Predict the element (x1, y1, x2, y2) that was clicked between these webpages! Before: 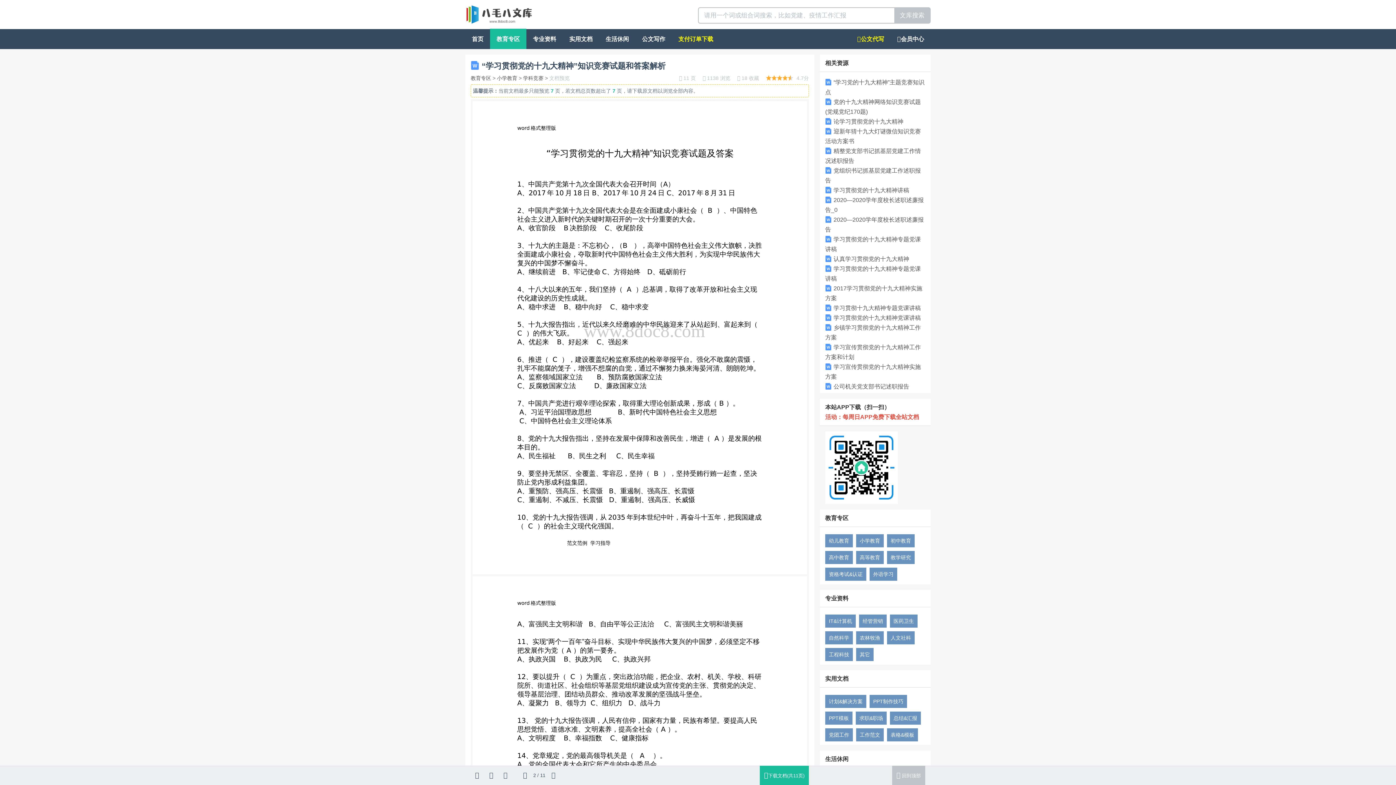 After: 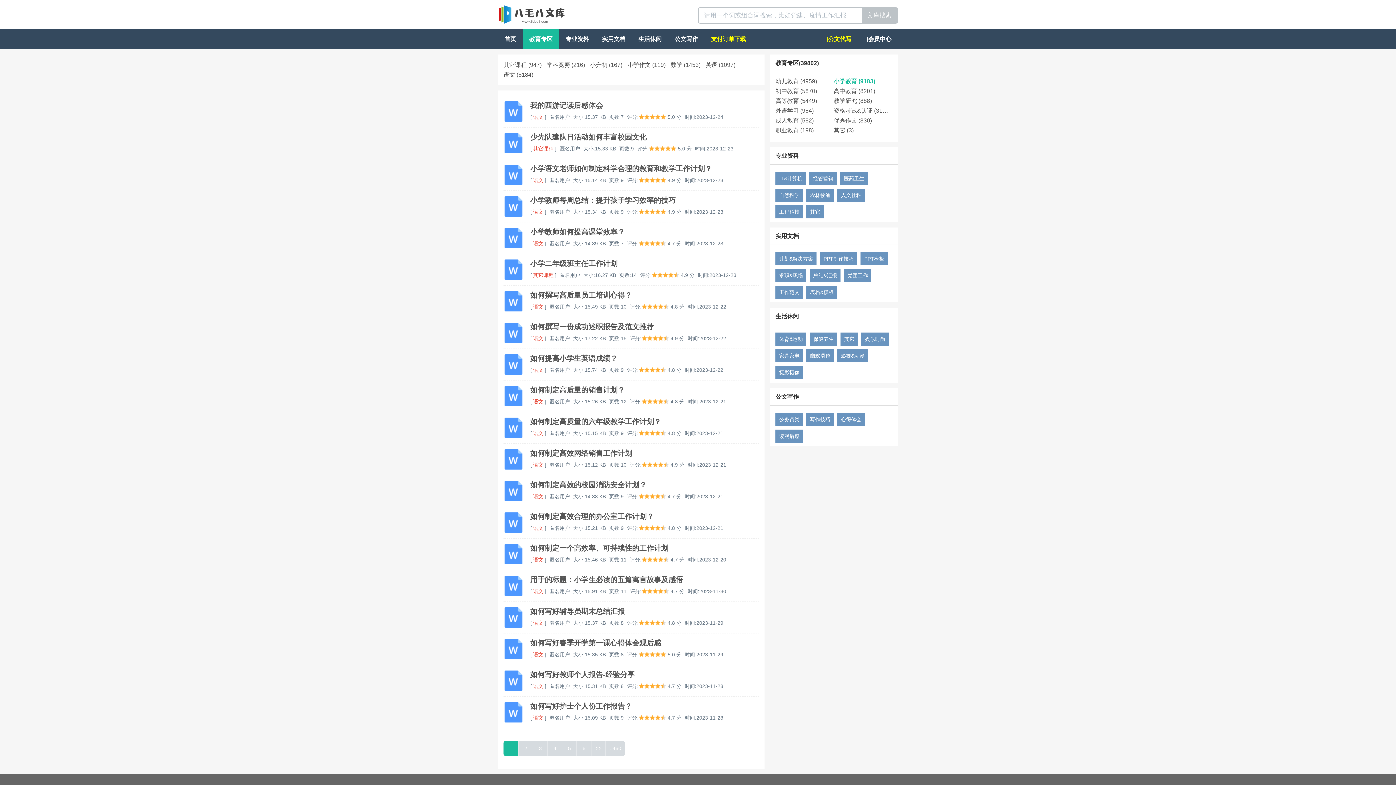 Action: bbox: (497, 75, 517, 81) label: 小学教育